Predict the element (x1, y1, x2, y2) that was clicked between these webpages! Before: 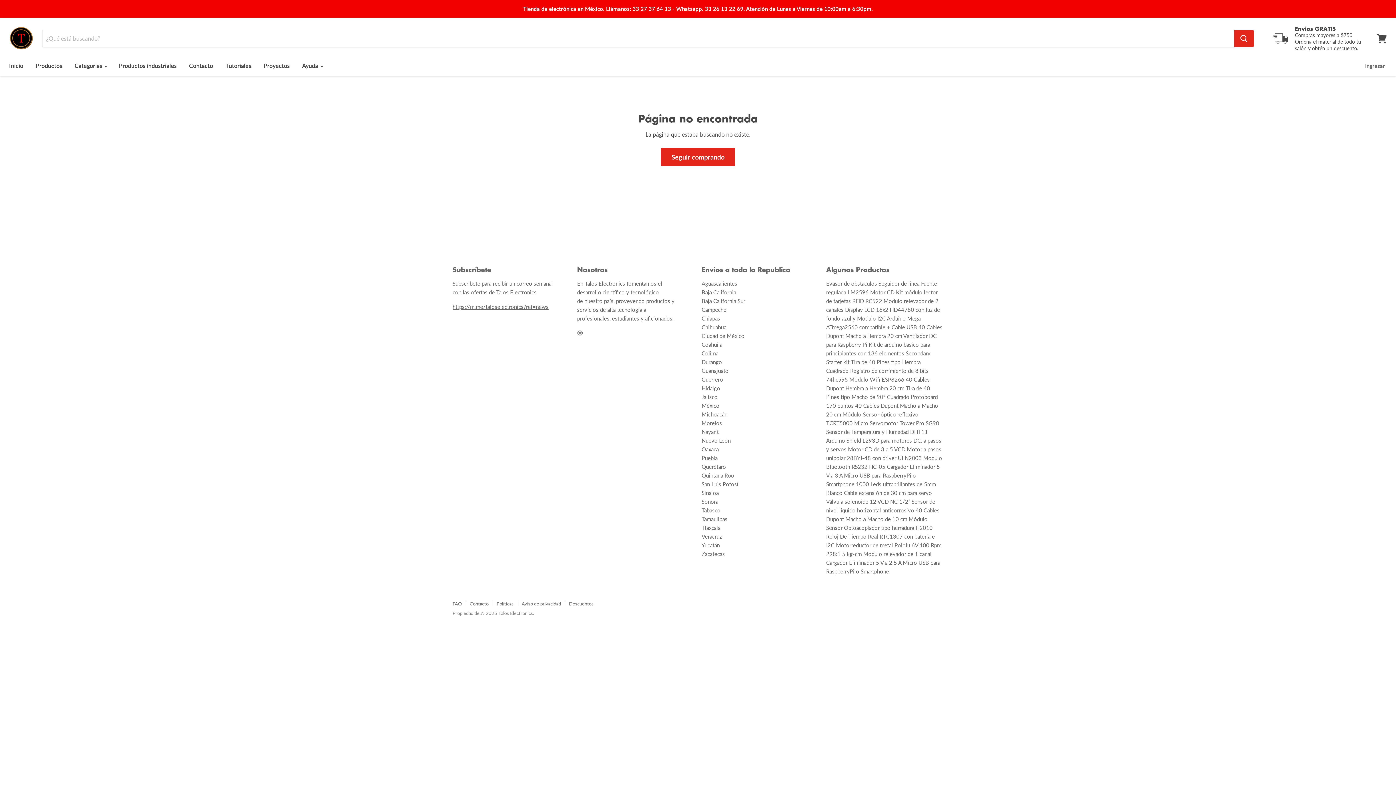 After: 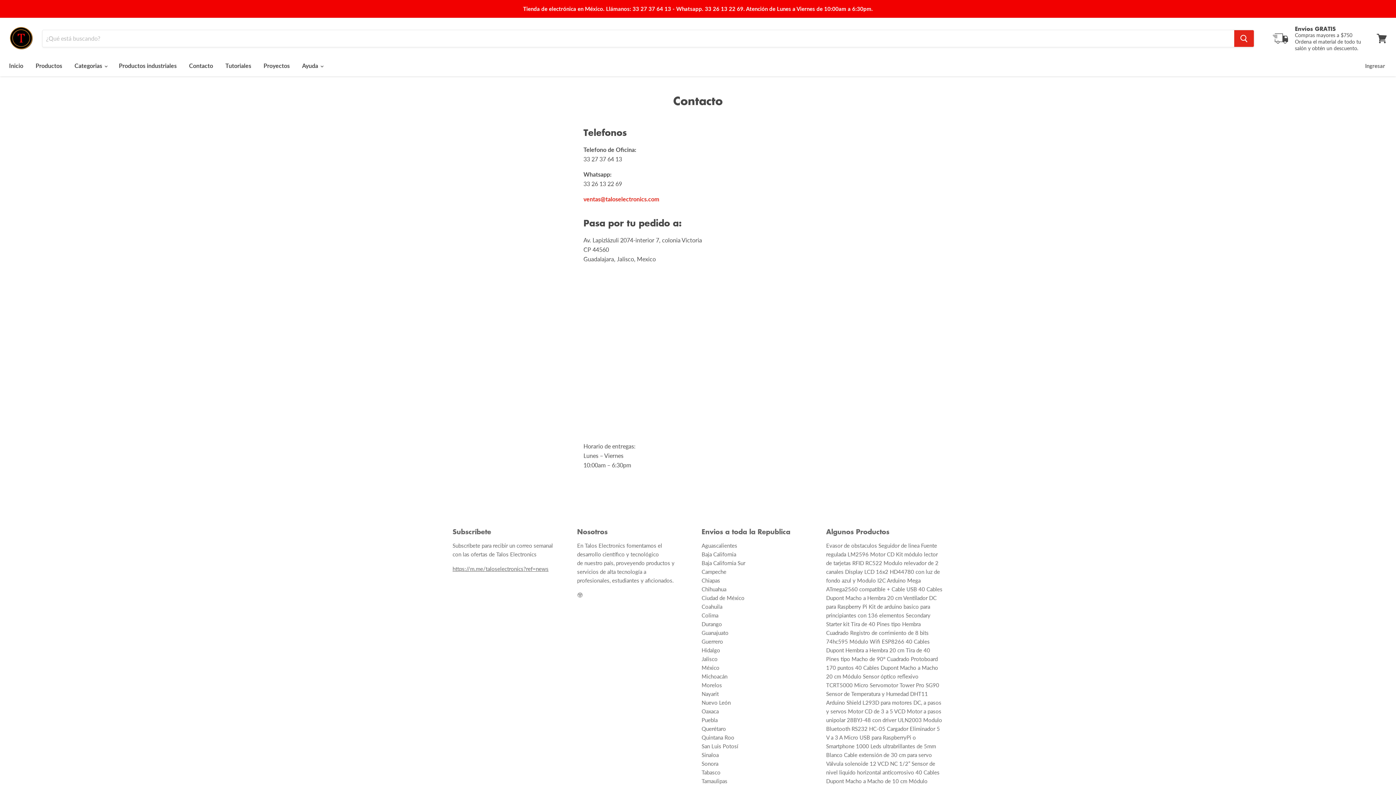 Action: label: Contacto bbox: (469, 601, 488, 606)